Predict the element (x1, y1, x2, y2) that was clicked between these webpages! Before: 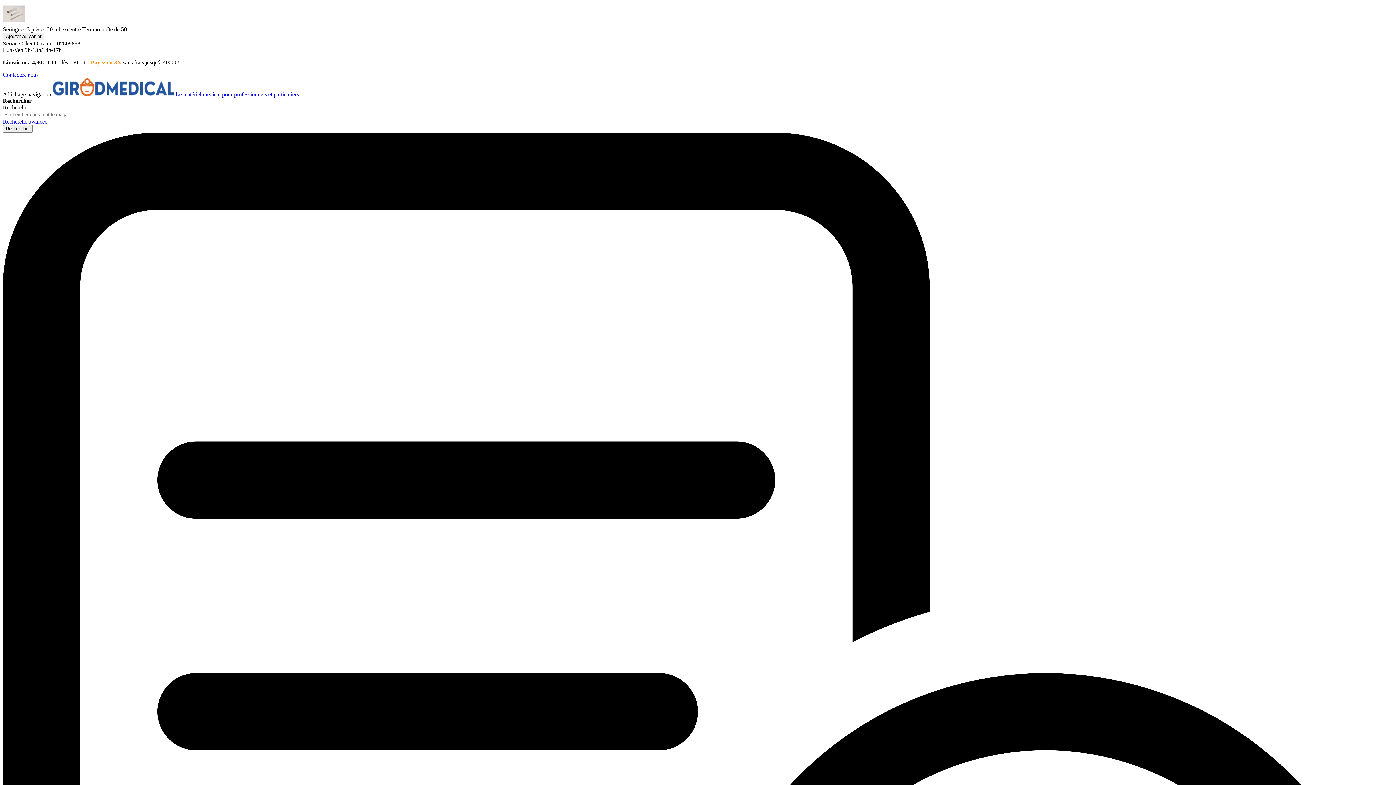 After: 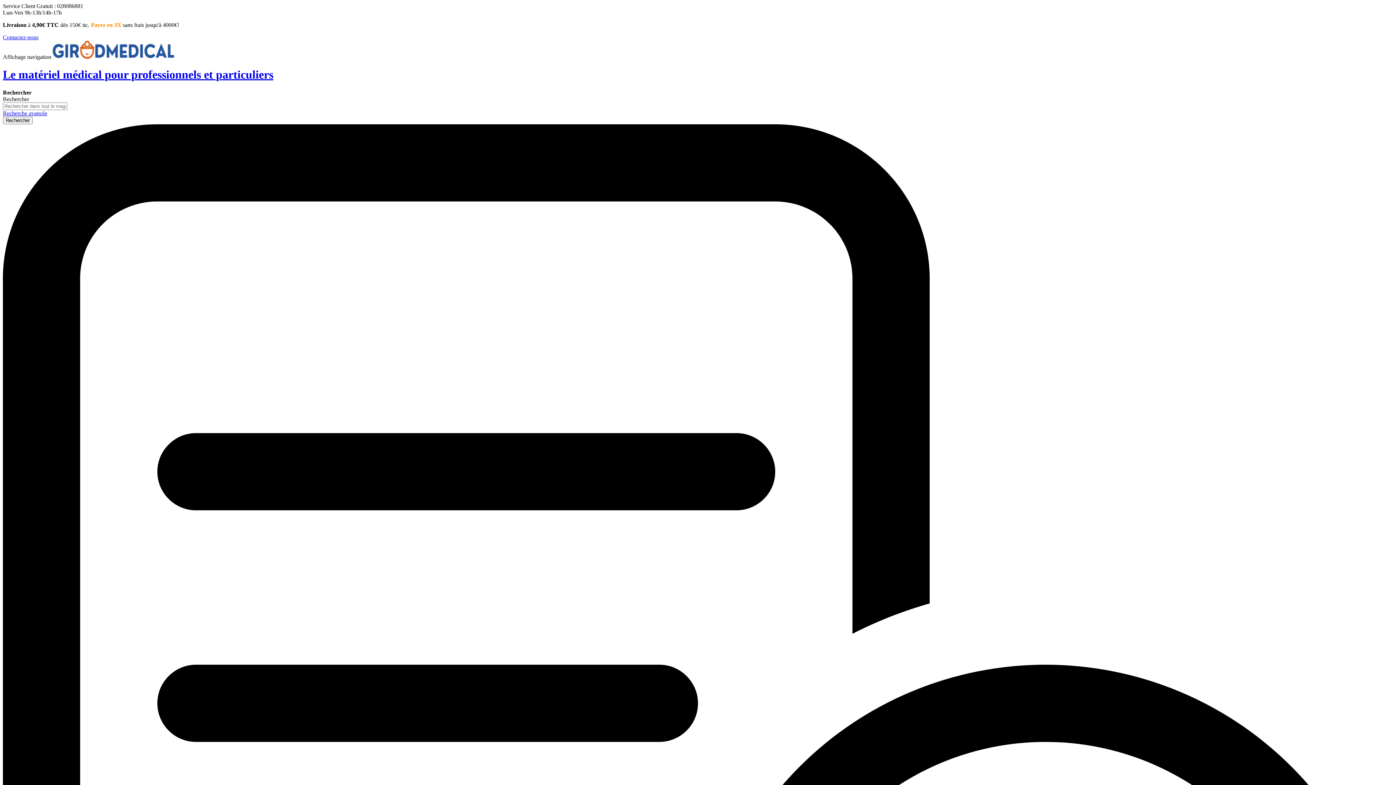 Action: bbox: (52, 91, 298, 97) label: store logo